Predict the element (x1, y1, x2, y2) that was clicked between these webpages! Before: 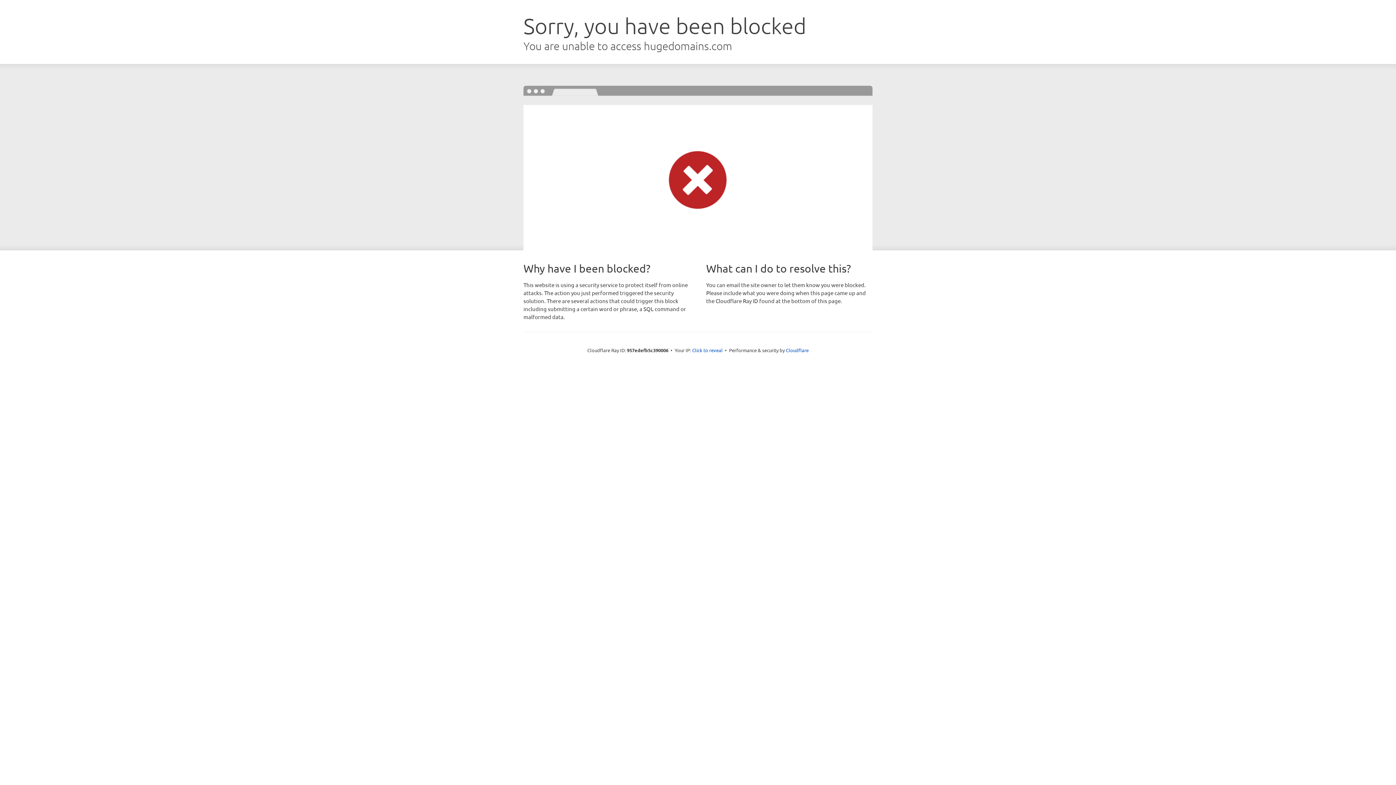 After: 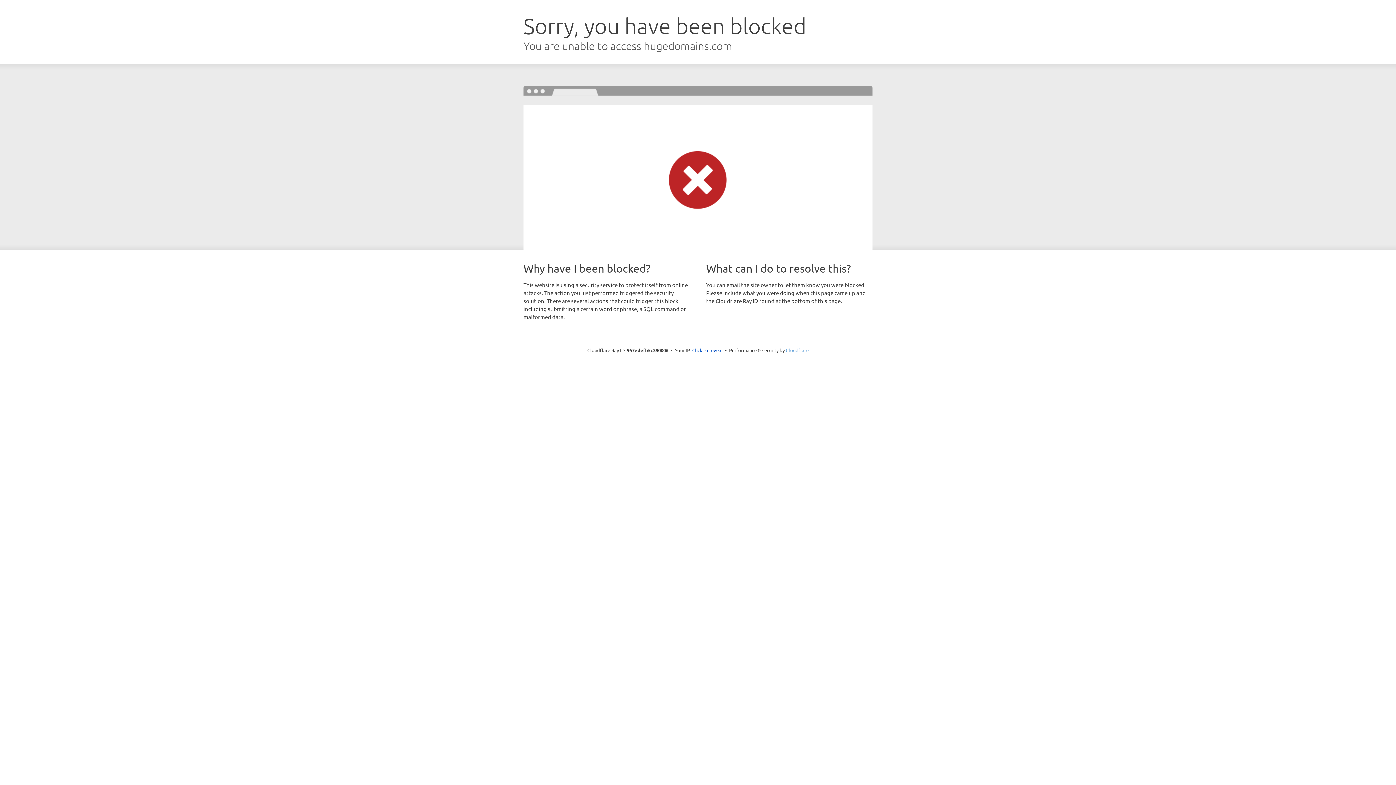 Action: bbox: (786, 347, 808, 353) label: Cloudflare